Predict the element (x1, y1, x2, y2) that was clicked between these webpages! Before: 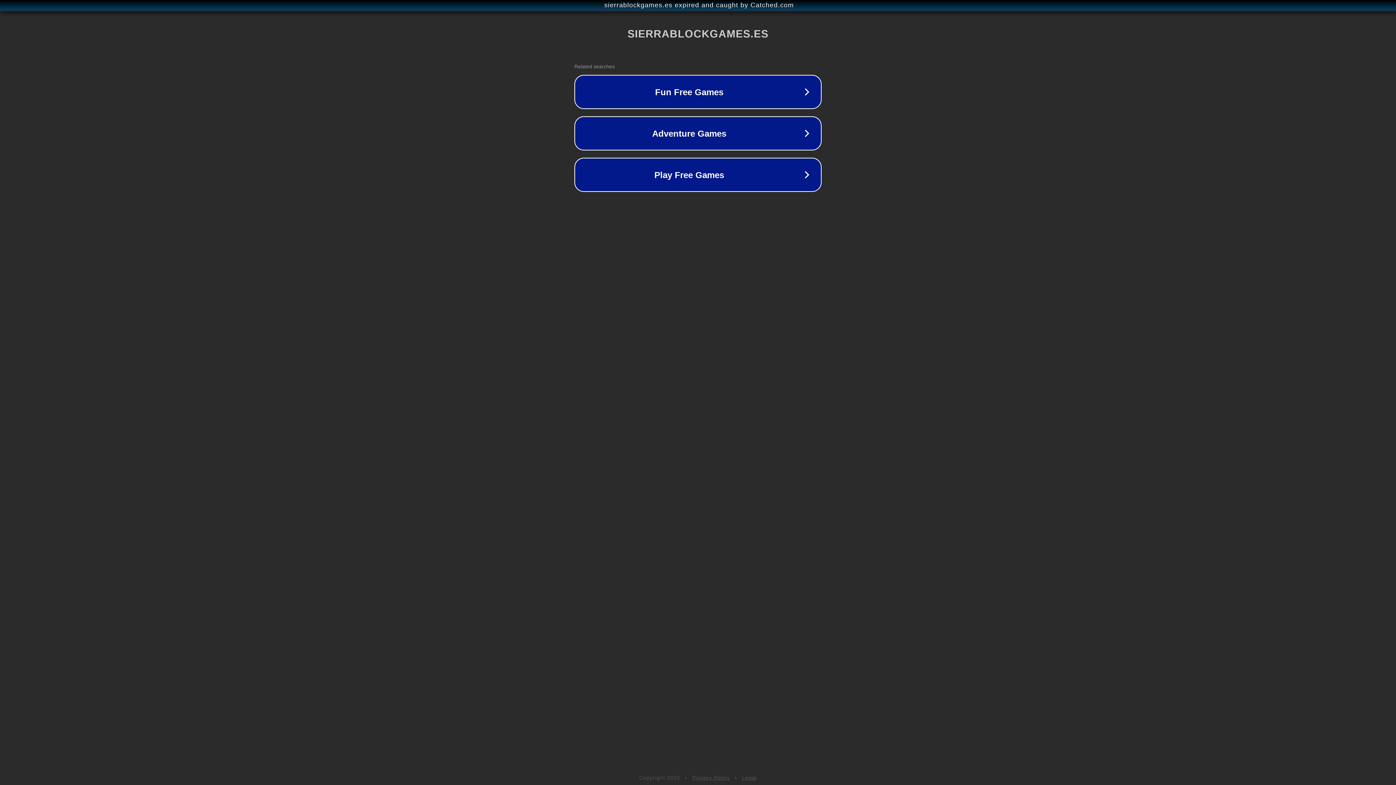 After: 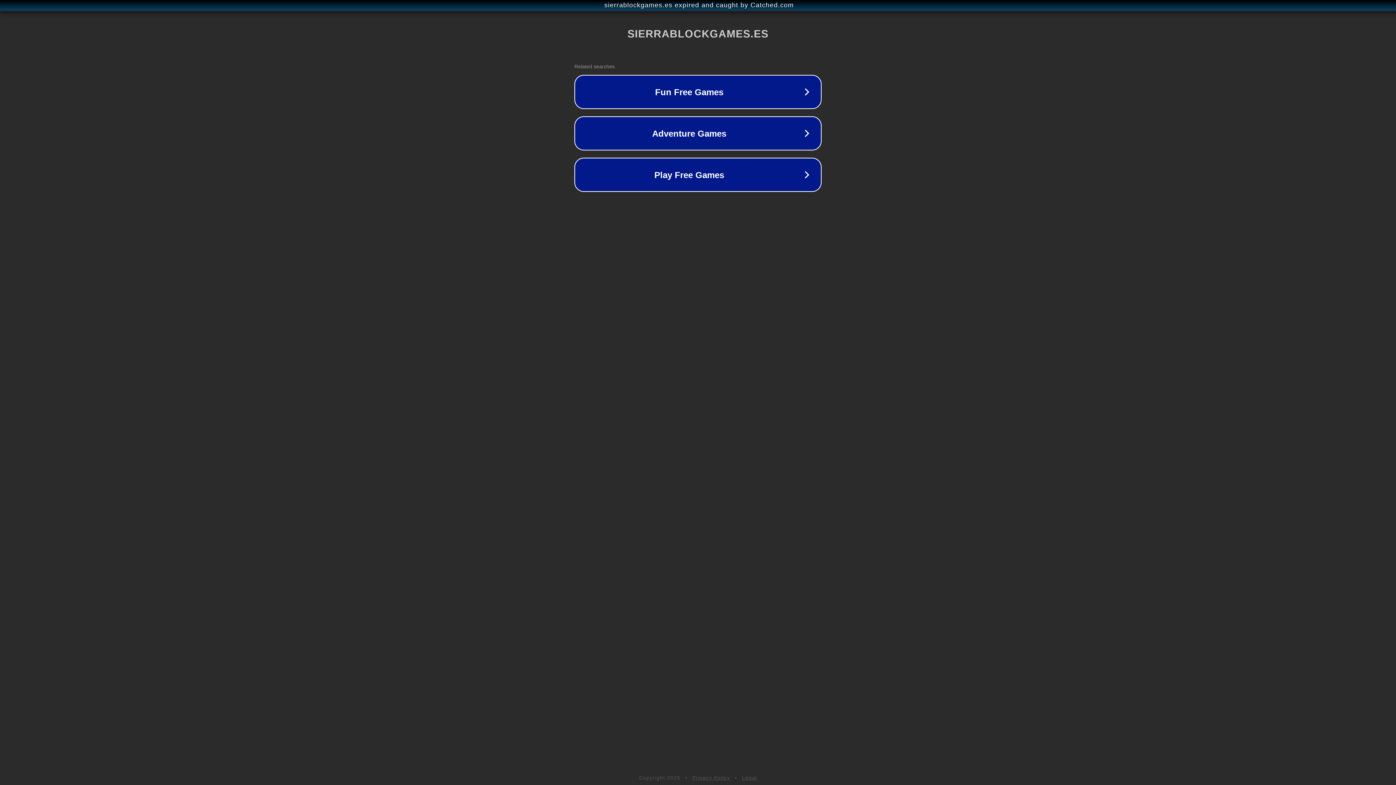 Action: bbox: (742, 775, 757, 781) label: Legal